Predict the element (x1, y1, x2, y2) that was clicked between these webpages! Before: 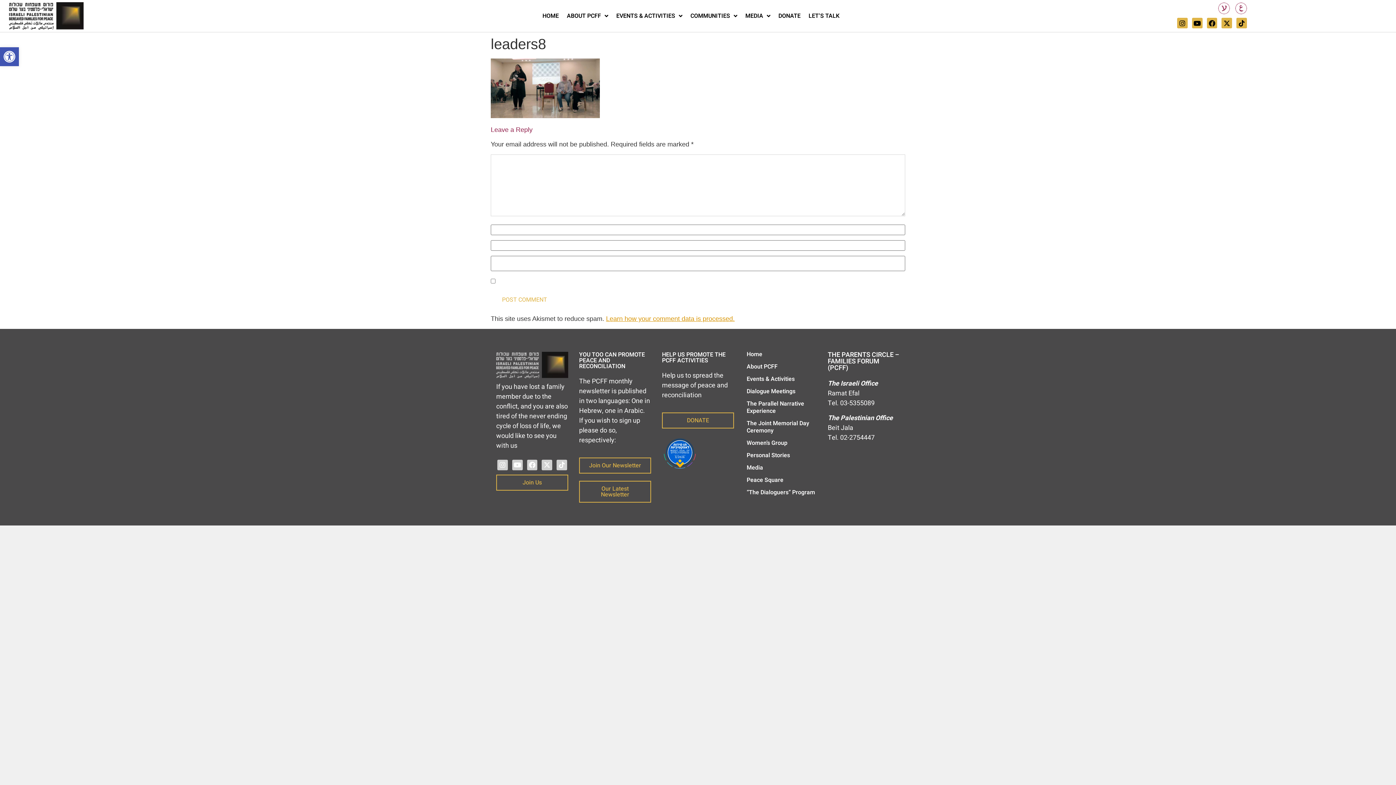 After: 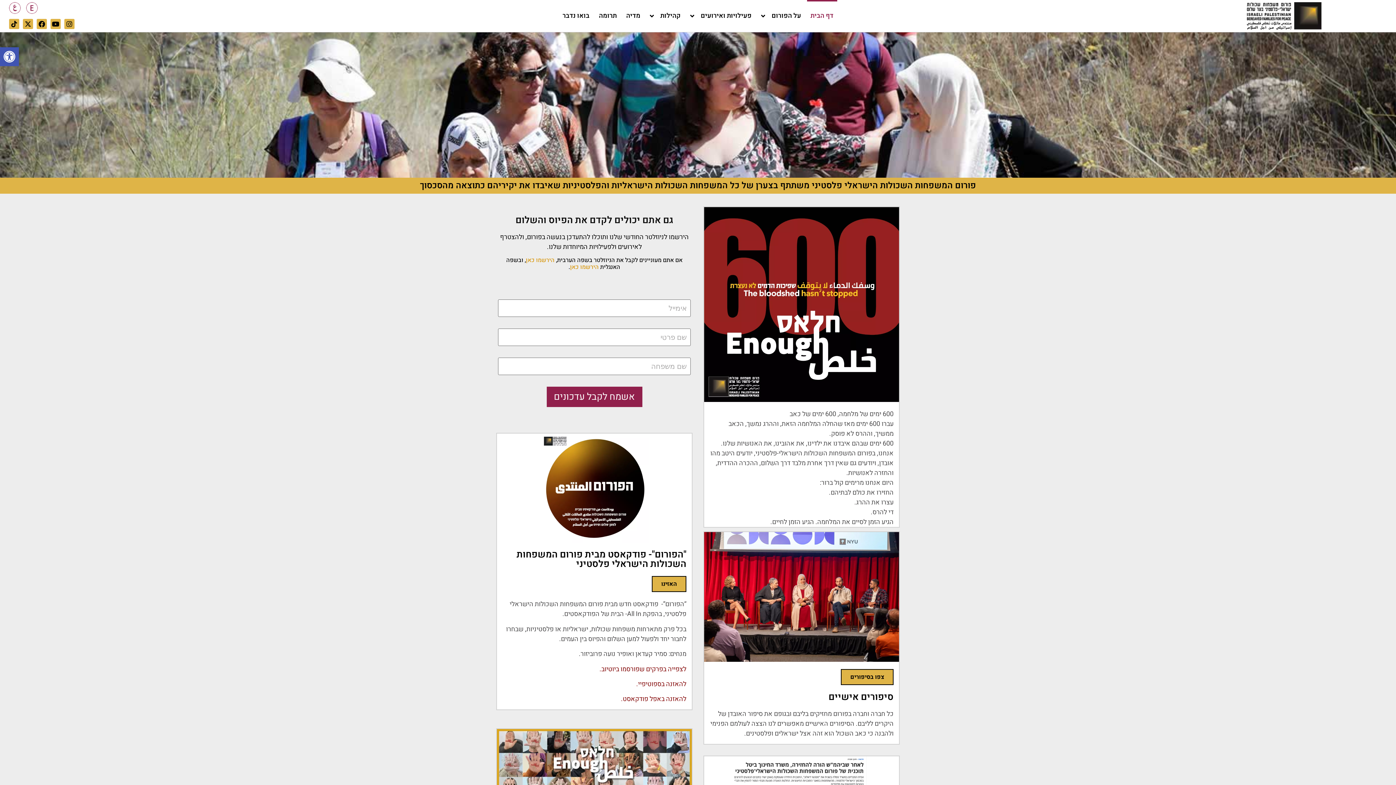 Action: bbox: (1218, 2, 1230, 14) label: HE